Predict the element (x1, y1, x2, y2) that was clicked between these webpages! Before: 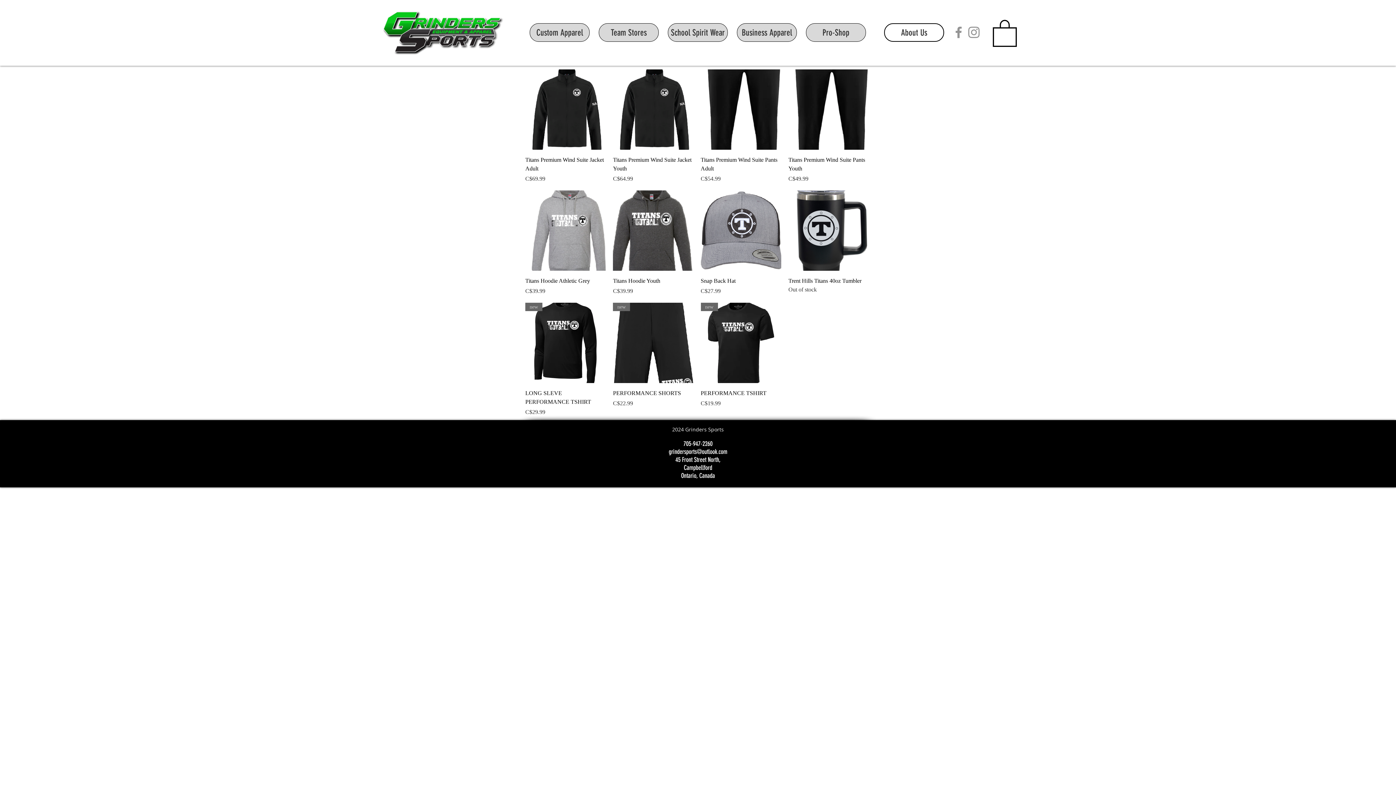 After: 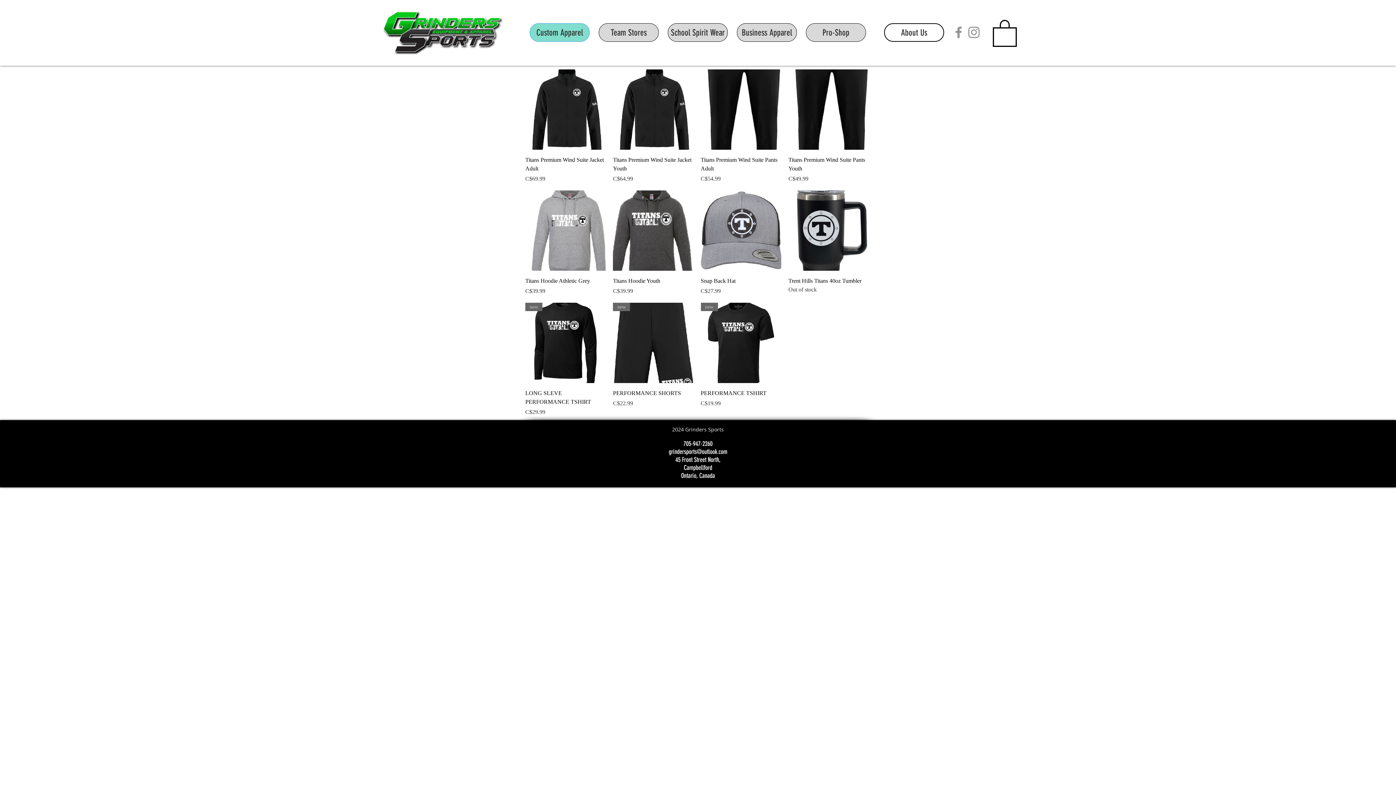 Action: label: Custom Apparel bbox: (529, 23, 589, 41)